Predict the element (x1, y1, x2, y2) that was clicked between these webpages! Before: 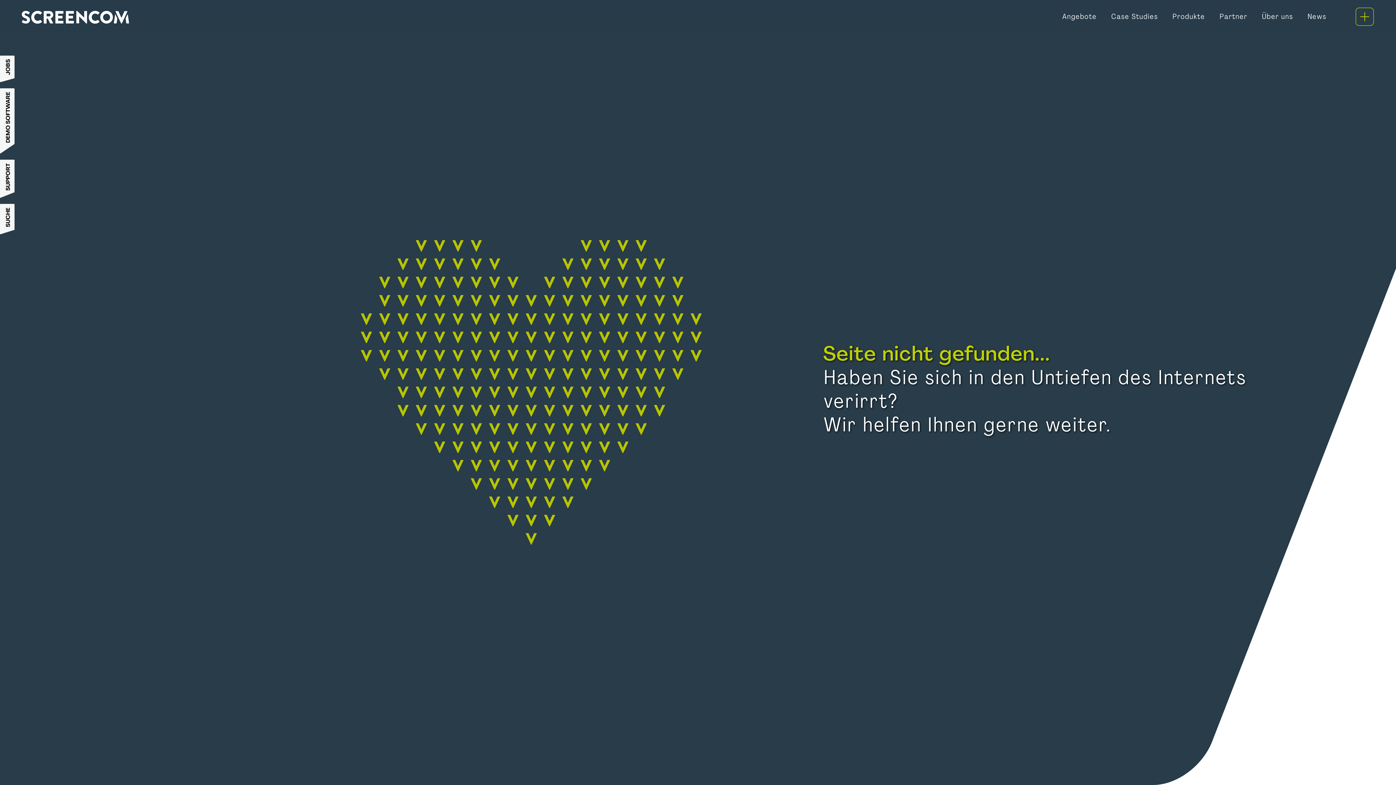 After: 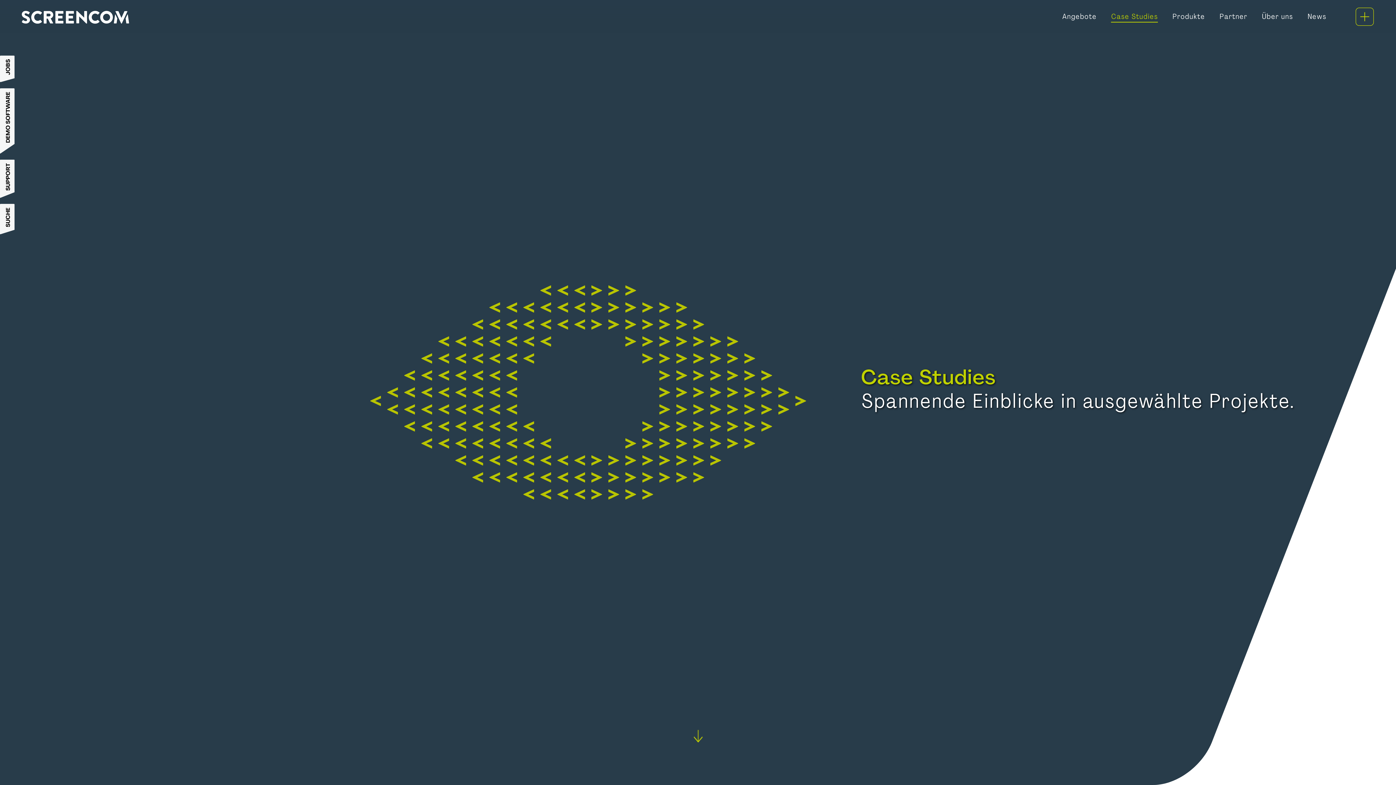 Action: label: Case Studies bbox: (1111, 10, 1158, 22)